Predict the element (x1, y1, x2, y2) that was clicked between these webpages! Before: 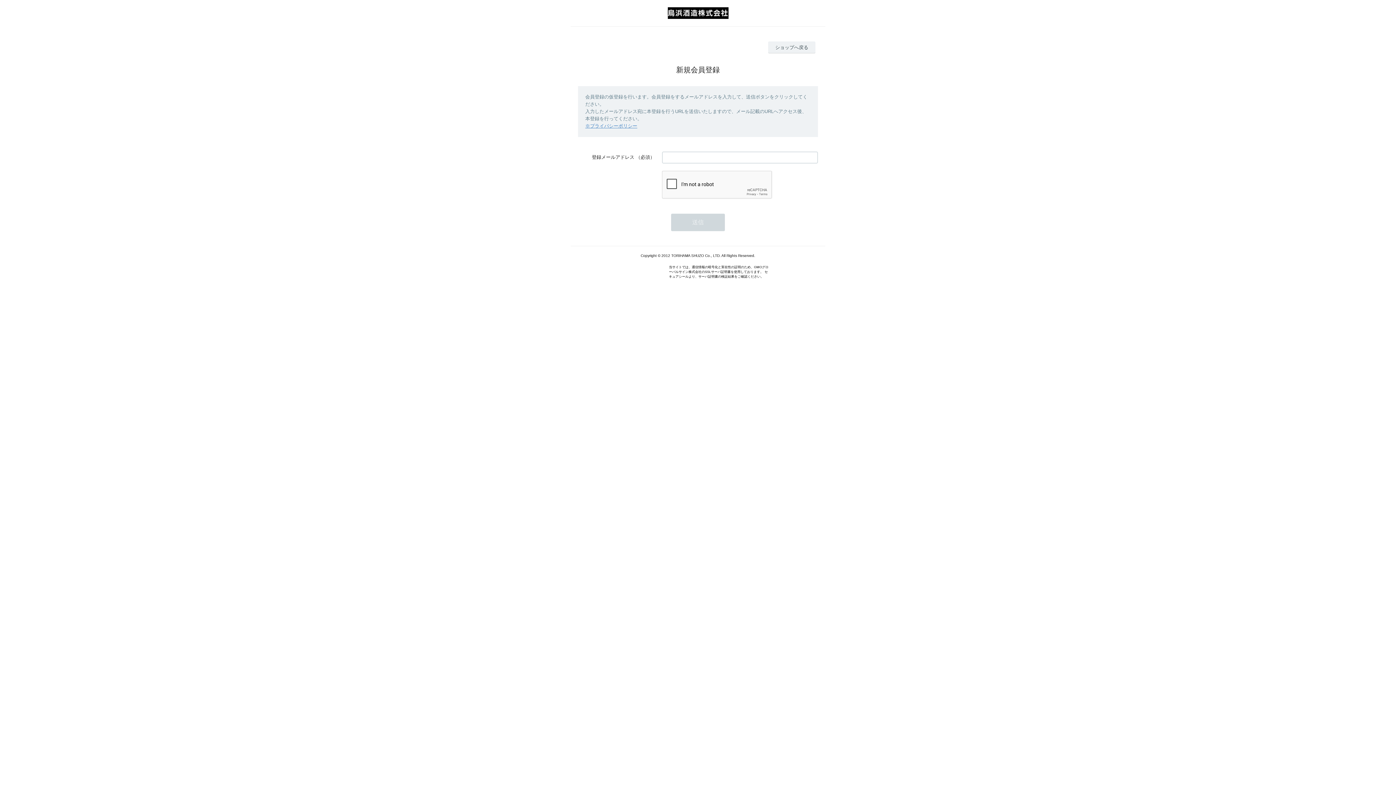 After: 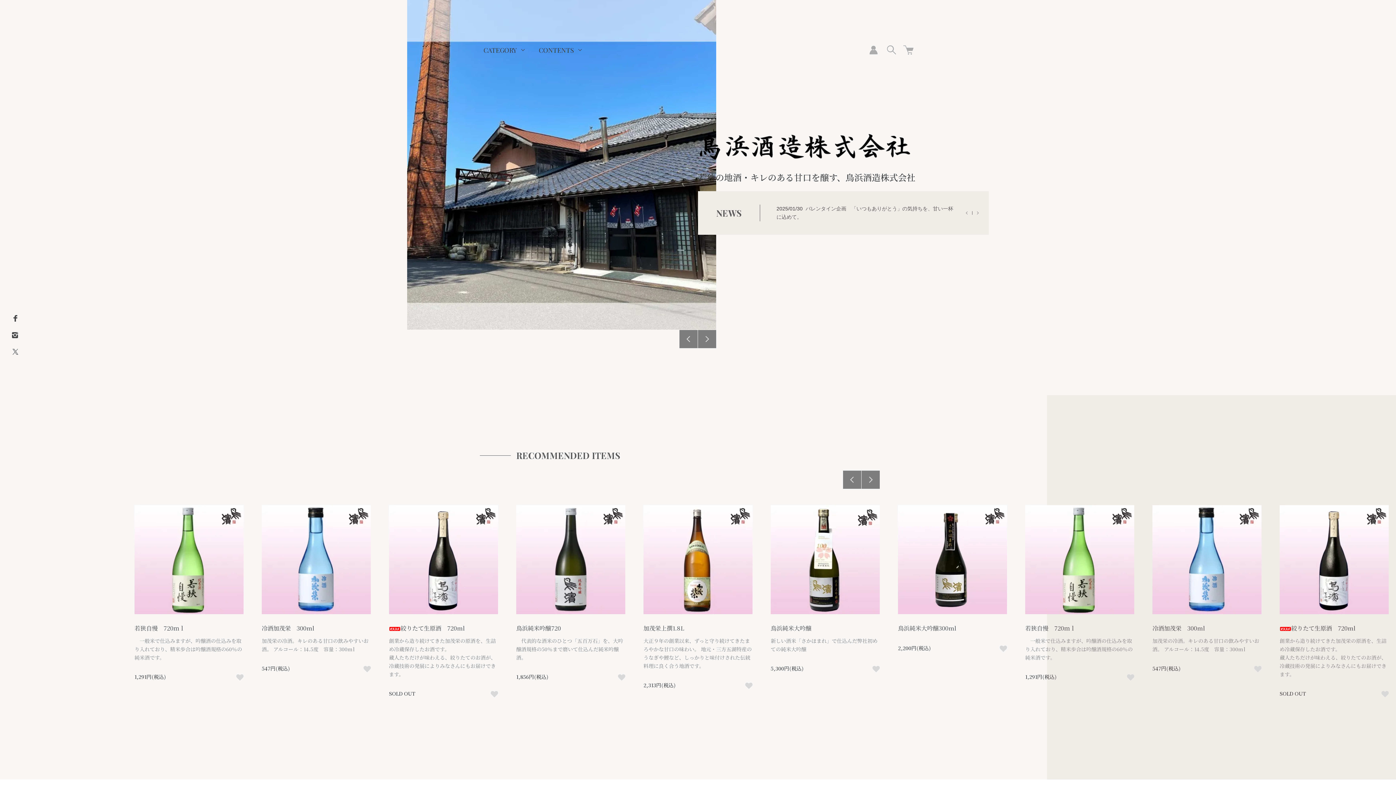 Action: bbox: (552, 7, 844, 18)